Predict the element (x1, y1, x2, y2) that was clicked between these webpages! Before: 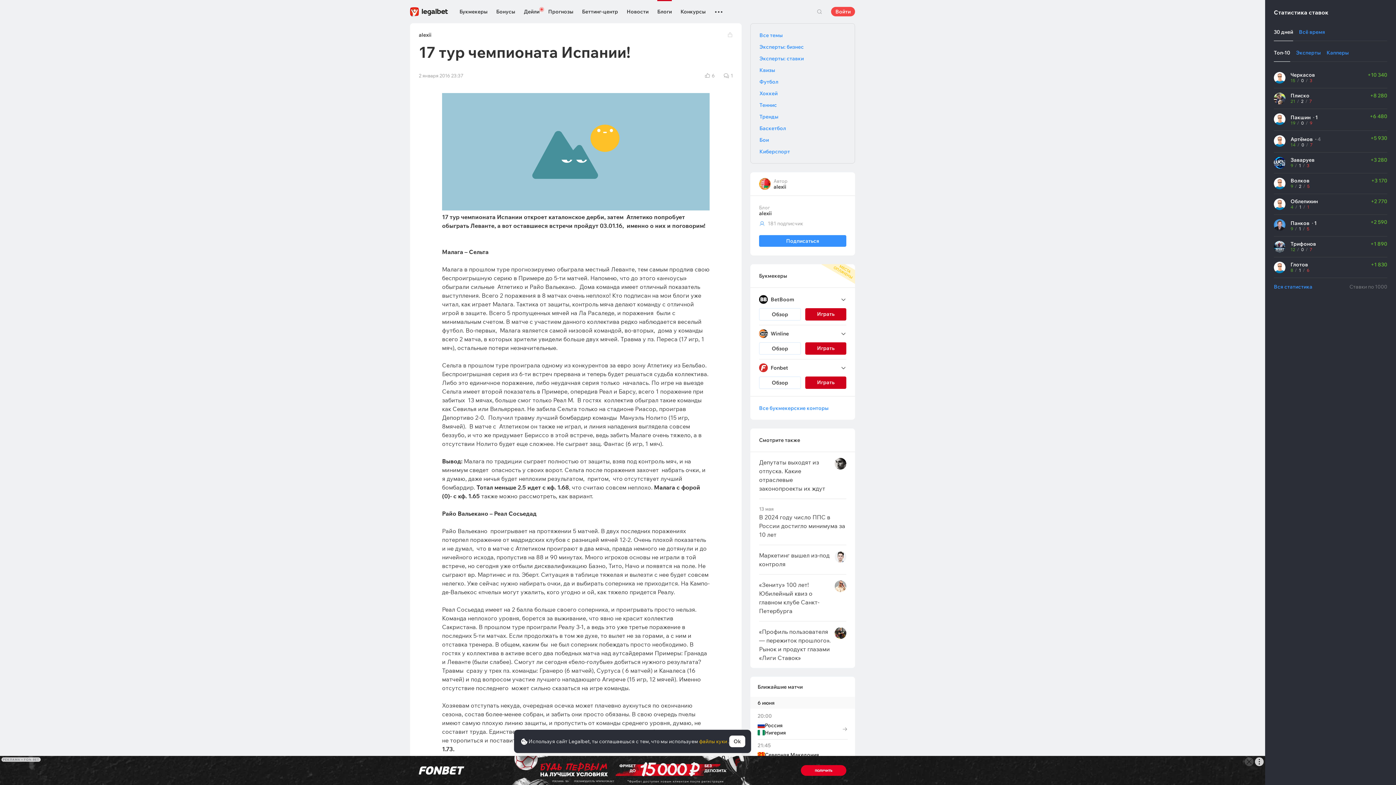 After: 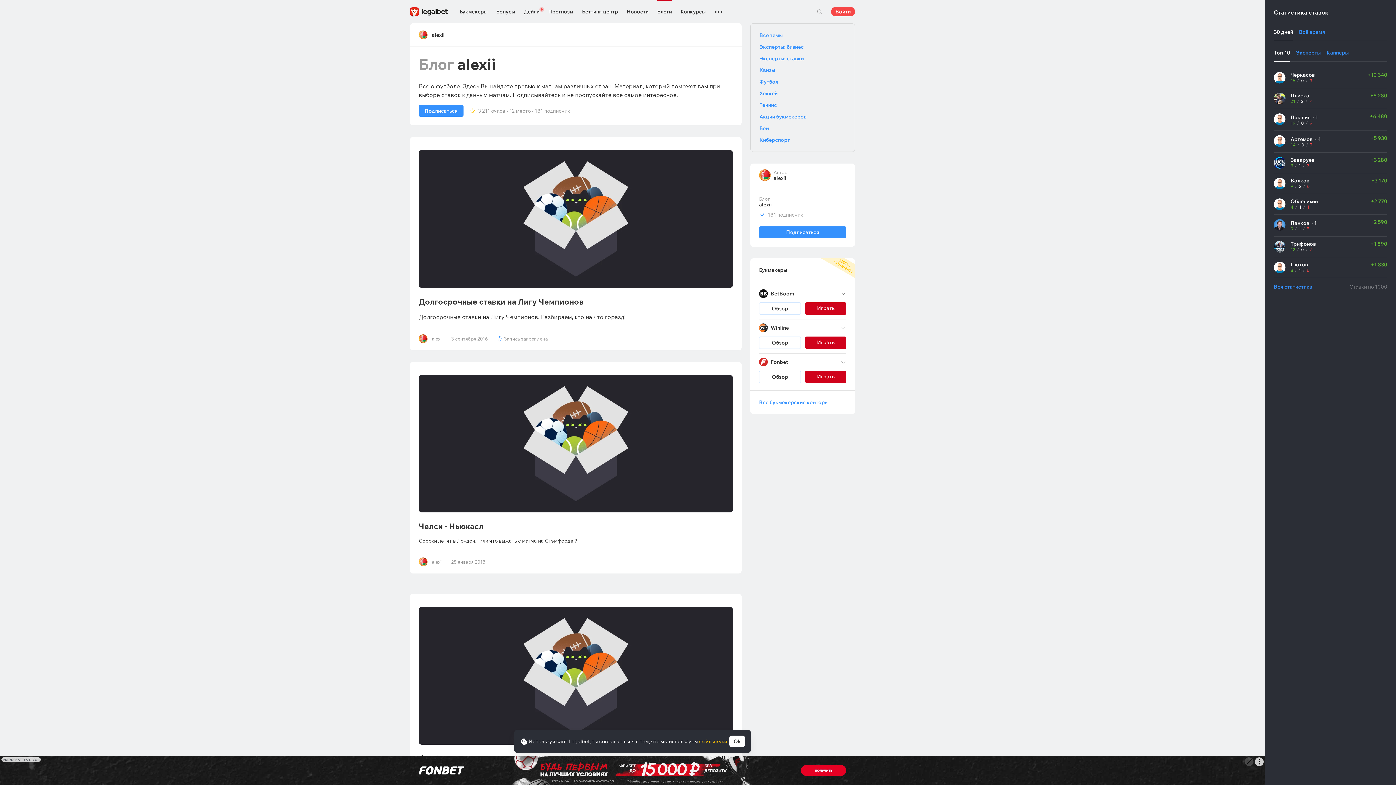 Action: label: alexii bbox: (759, 210, 772, 216)